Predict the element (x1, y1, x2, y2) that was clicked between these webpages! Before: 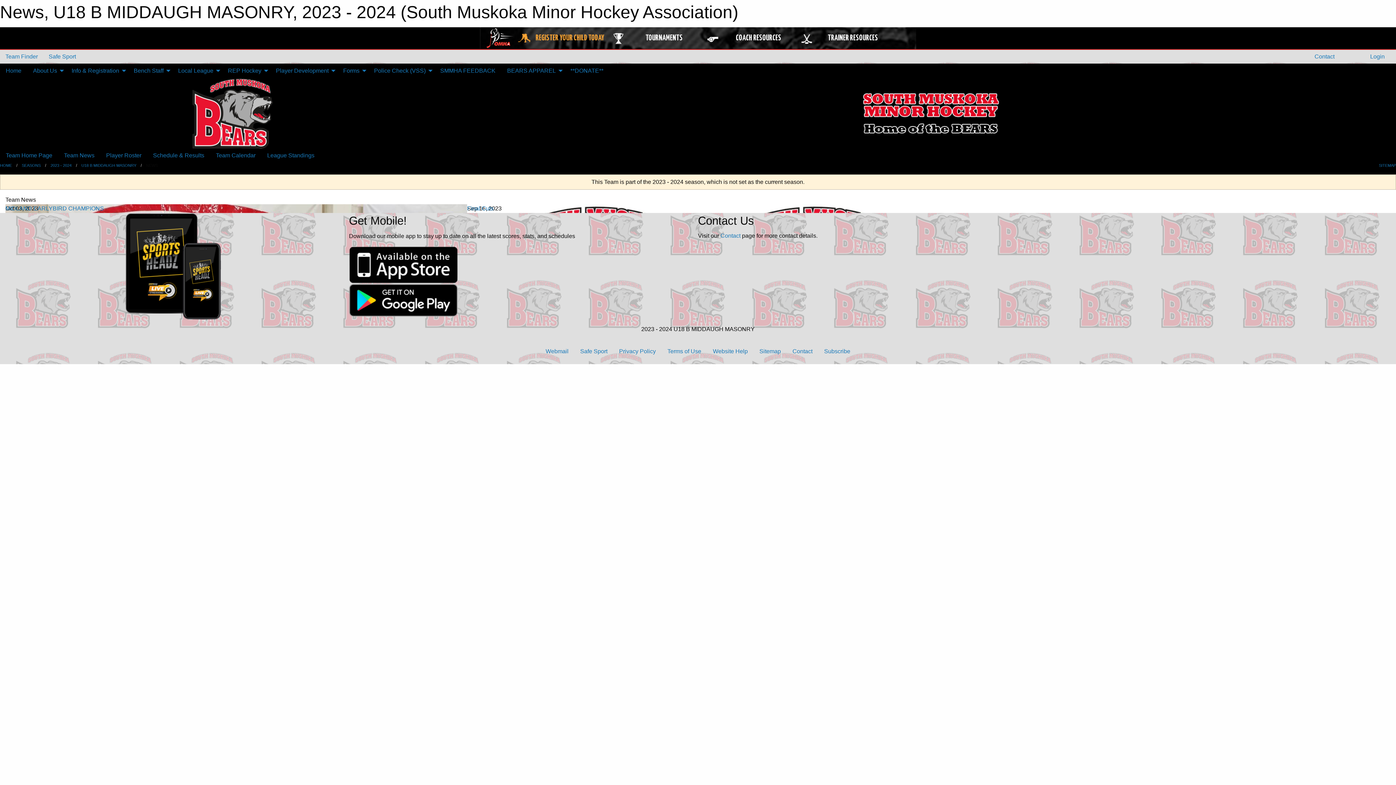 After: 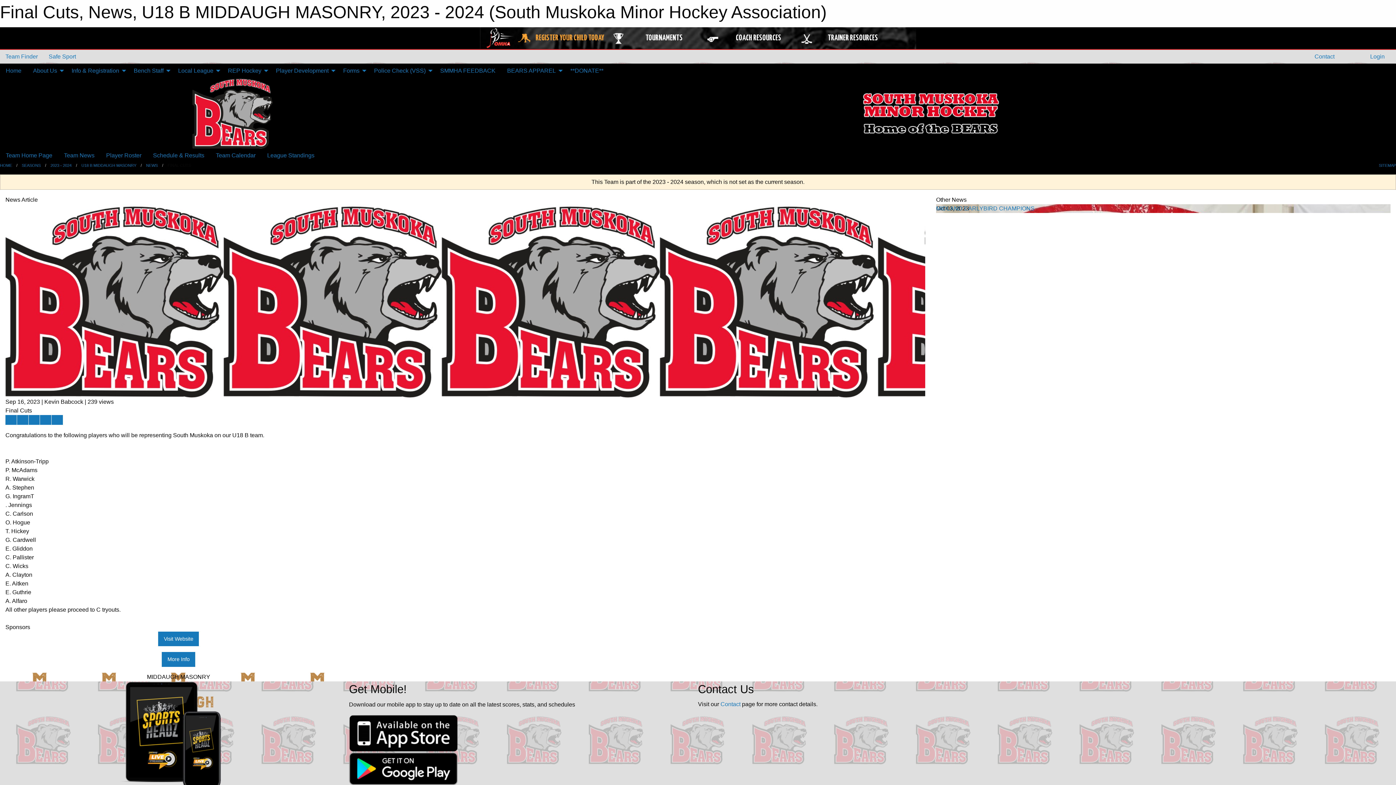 Action: label: Final Cuts bbox: (467, 205, 493, 211)